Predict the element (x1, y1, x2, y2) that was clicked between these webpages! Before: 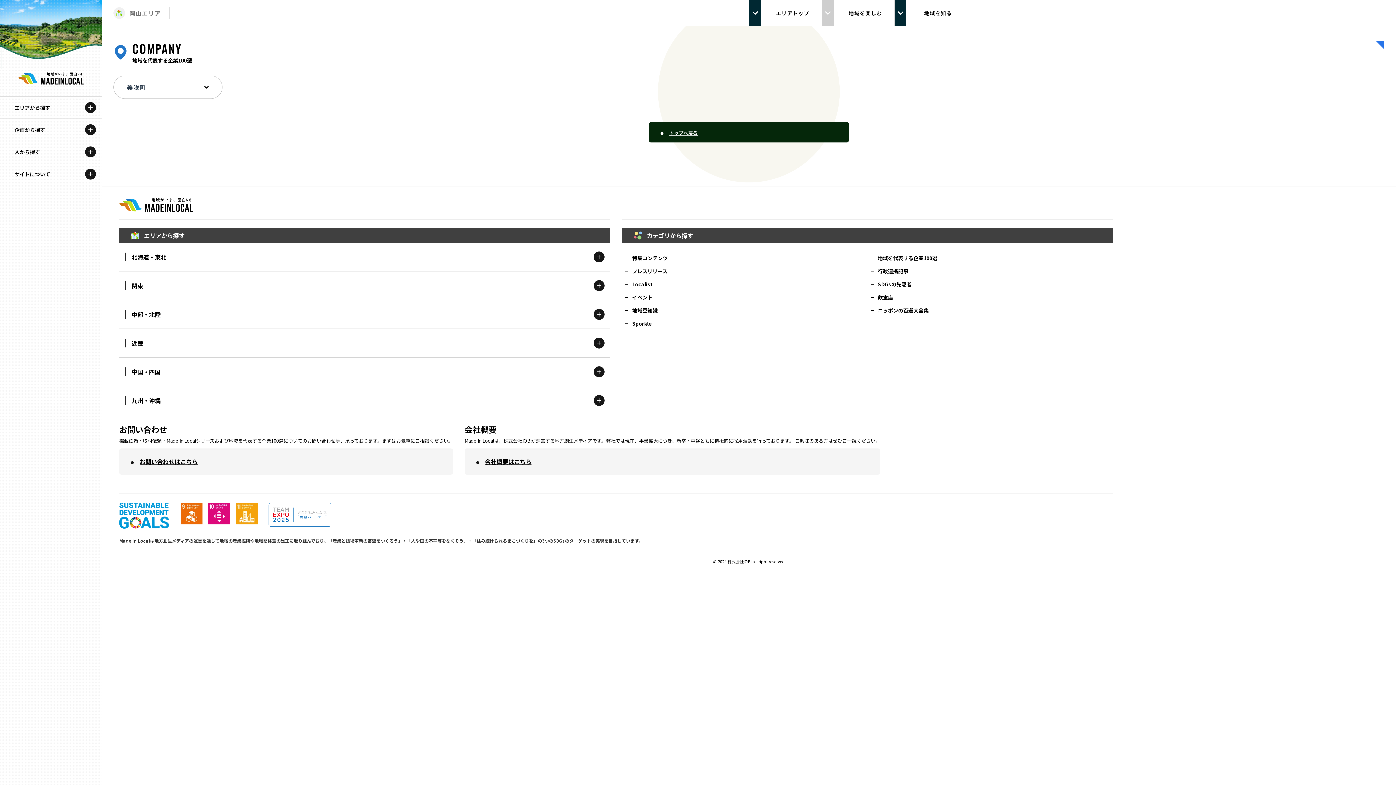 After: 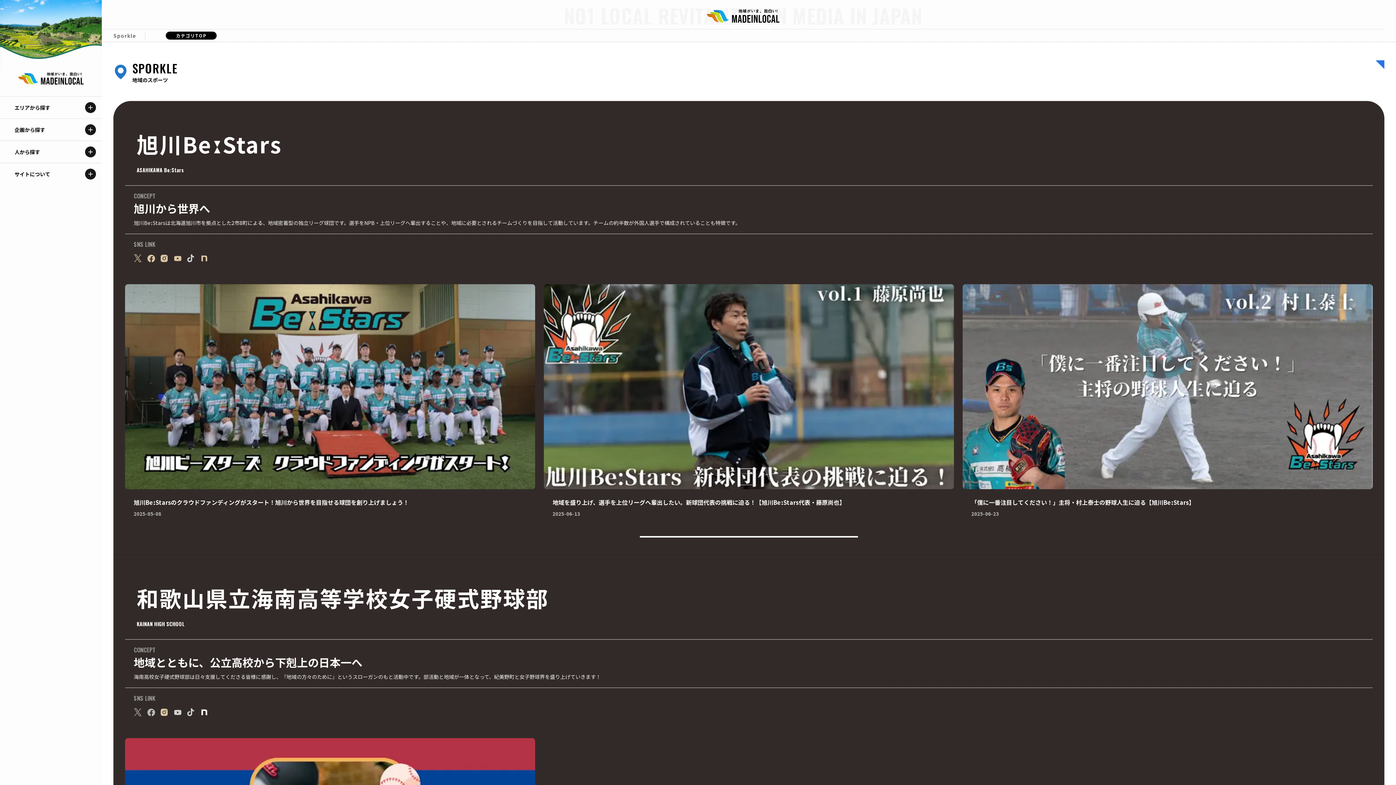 Action: bbox: (625, 320, 864, 327) label: Sporkle